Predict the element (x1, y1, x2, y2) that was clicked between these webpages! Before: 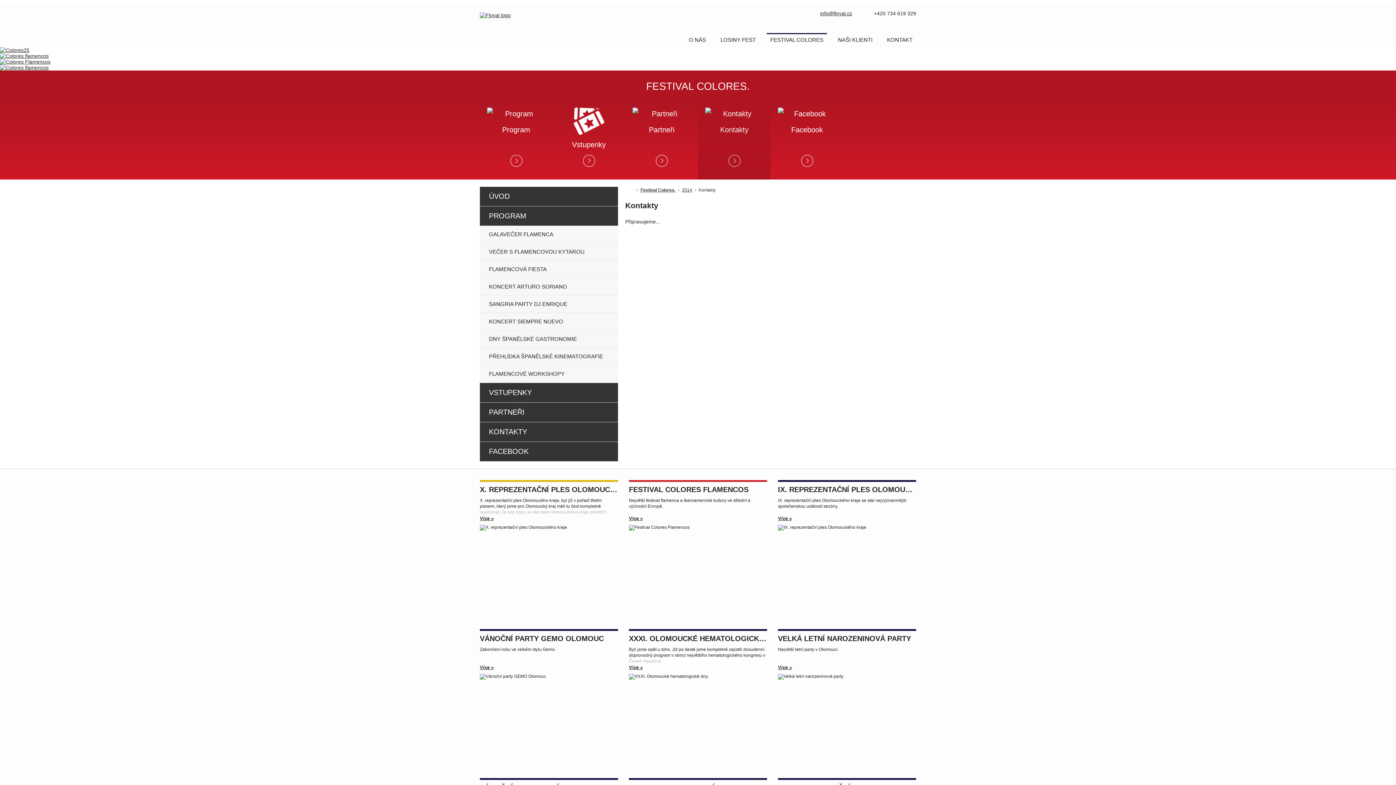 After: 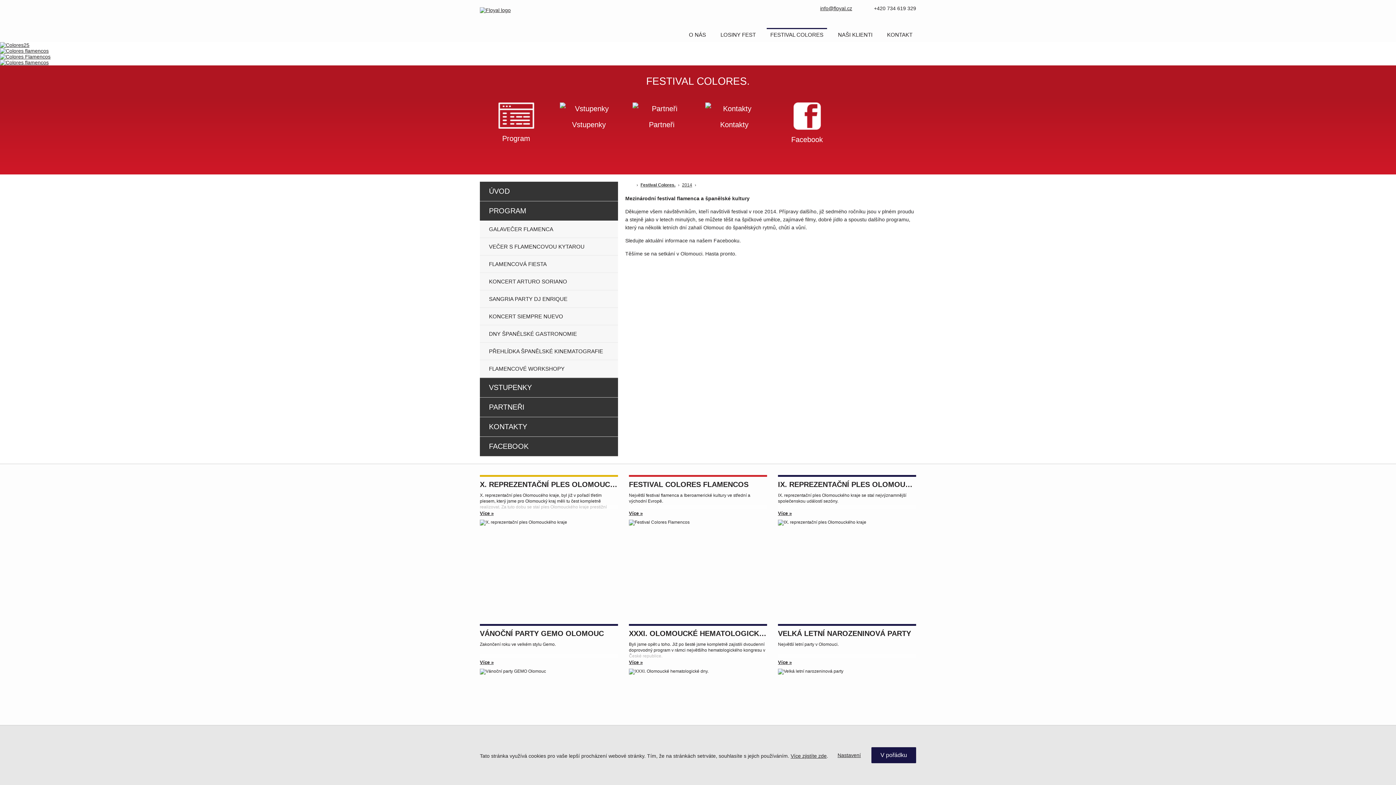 Action: label: 2014 bbox: (678, 186, 692, 193)